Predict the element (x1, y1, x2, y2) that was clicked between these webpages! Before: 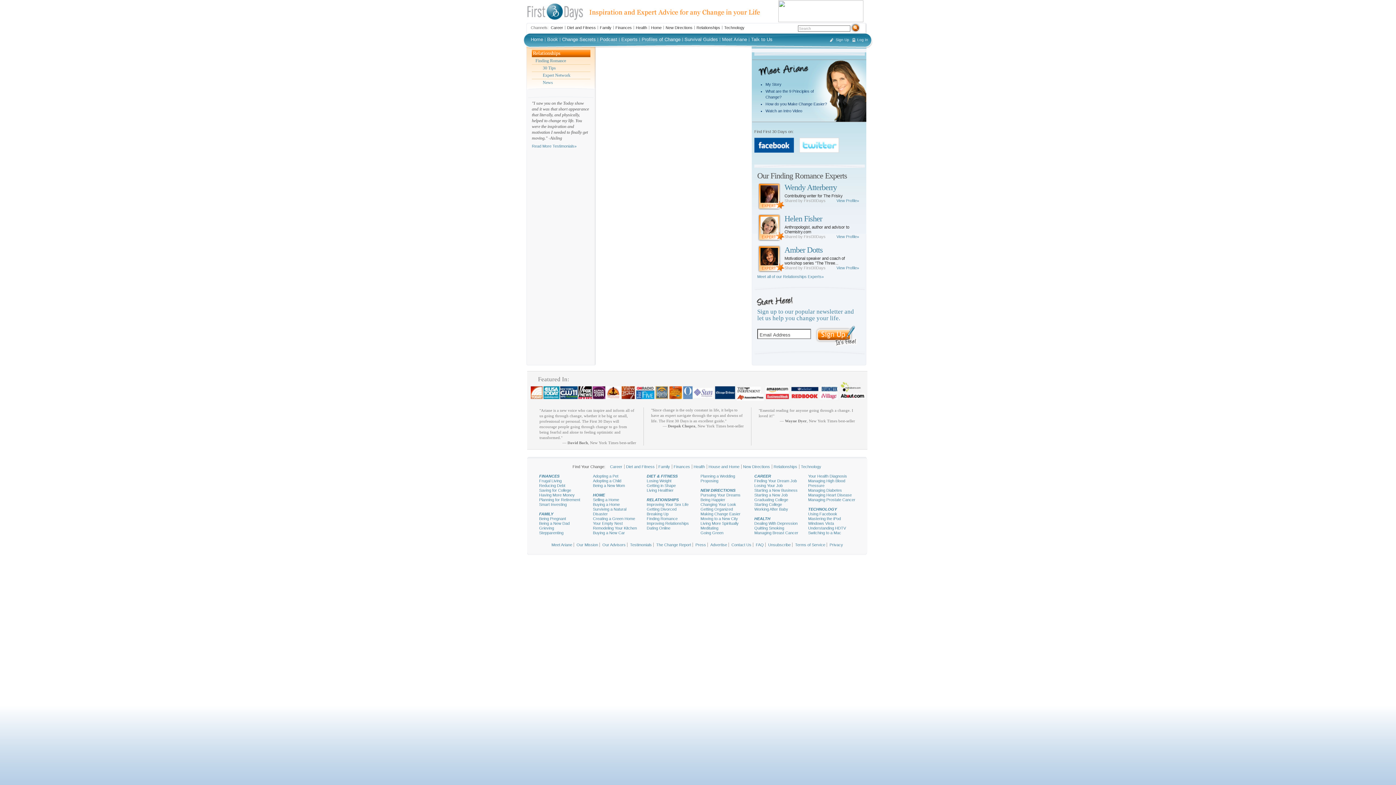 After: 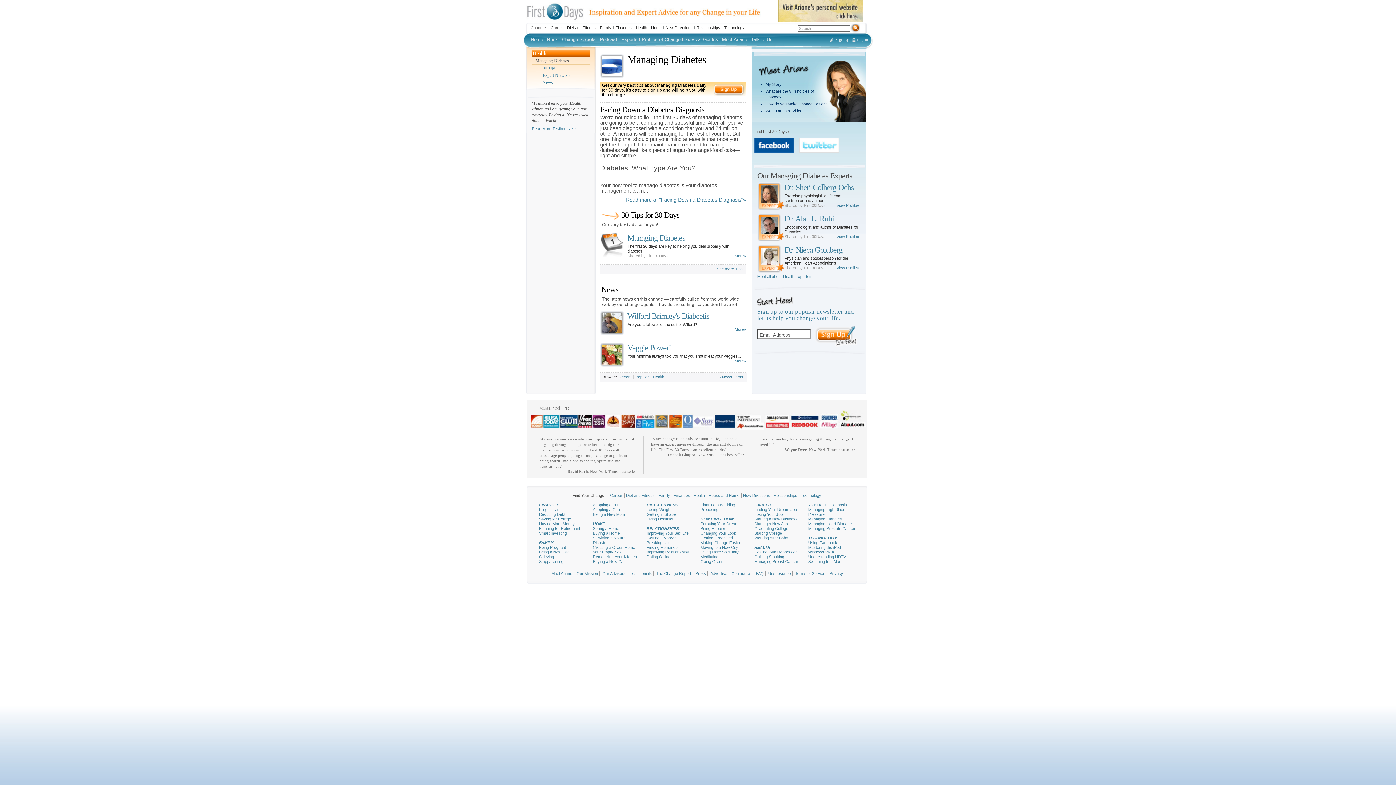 Action: bbox: (808, 488, 855, 493) label: Managing Diabetes